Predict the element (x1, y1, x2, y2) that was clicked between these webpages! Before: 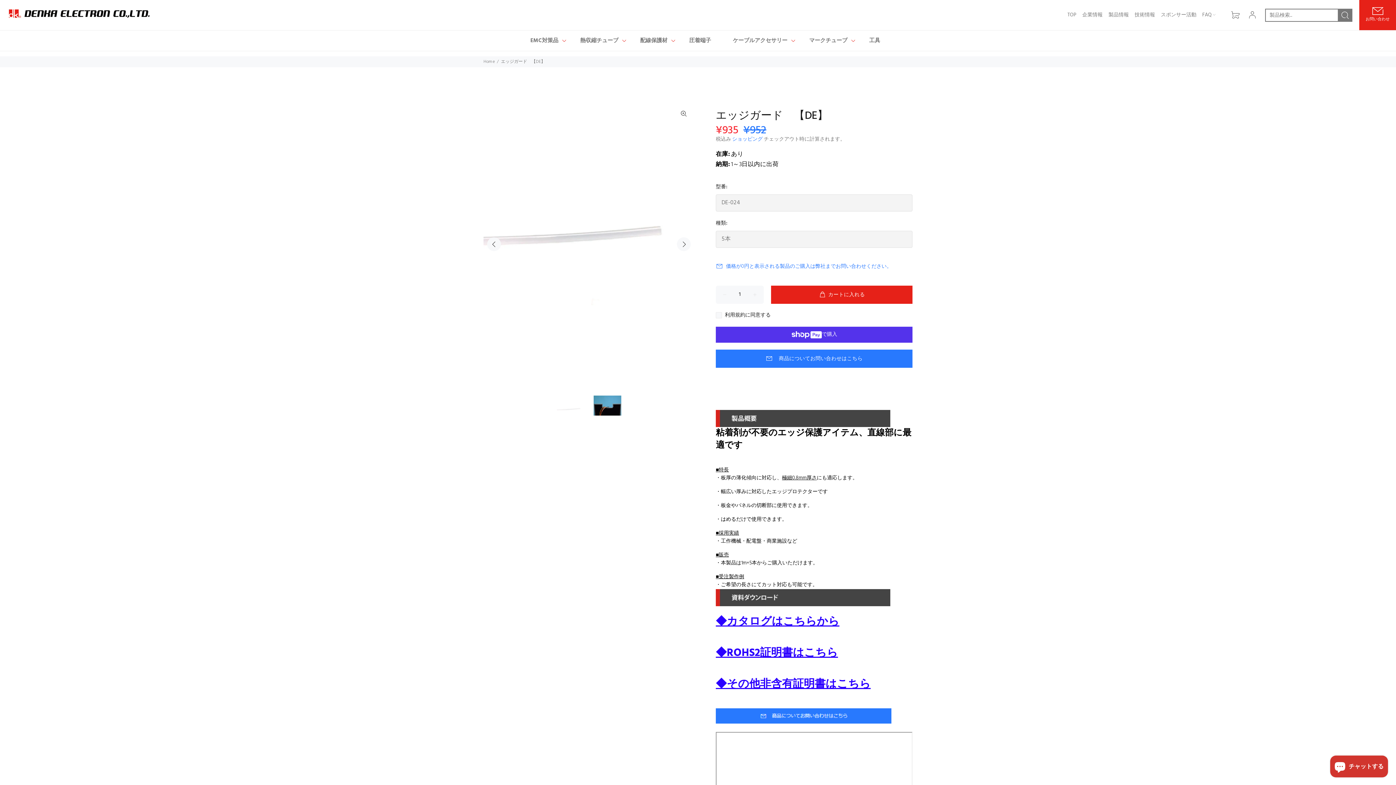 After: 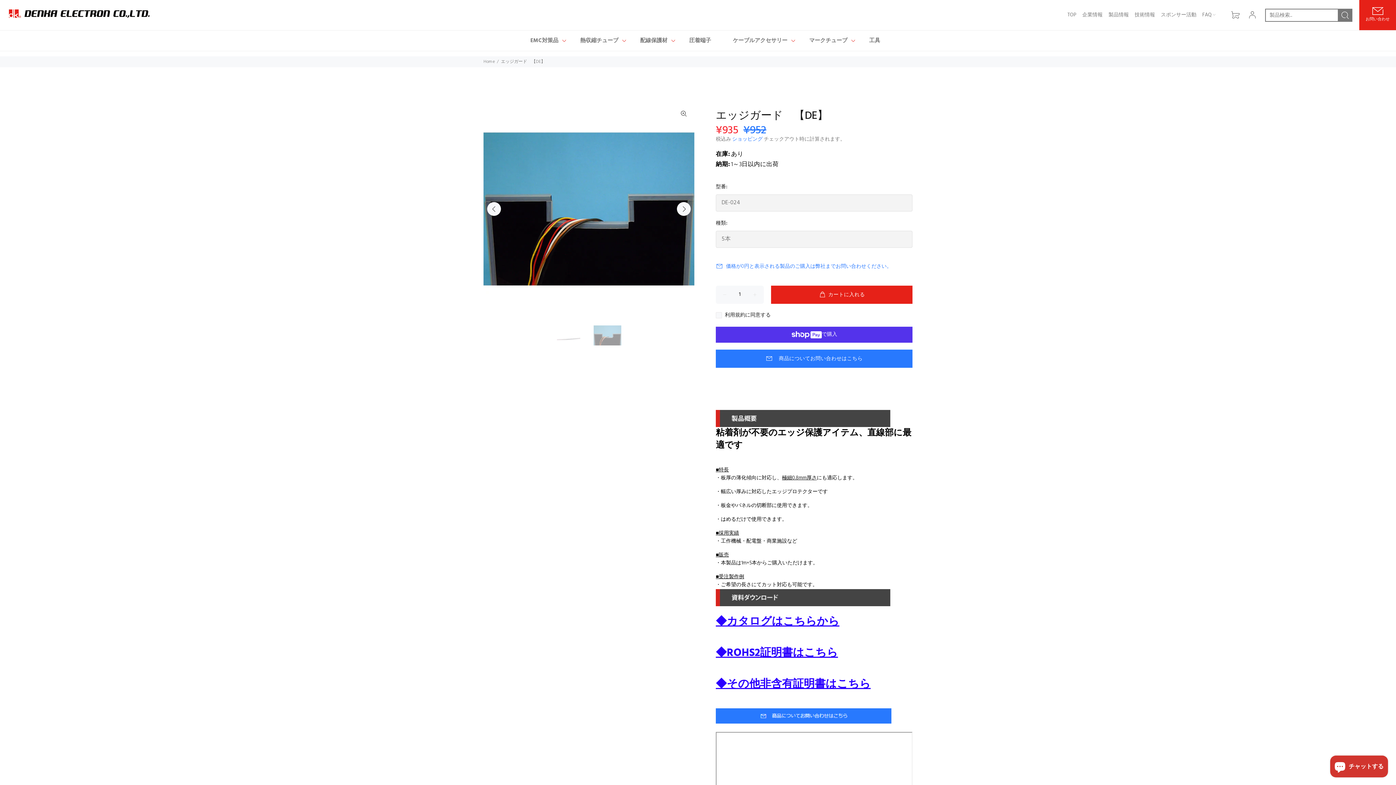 Action: bbox: (677, 237, 690, 251) label: Next